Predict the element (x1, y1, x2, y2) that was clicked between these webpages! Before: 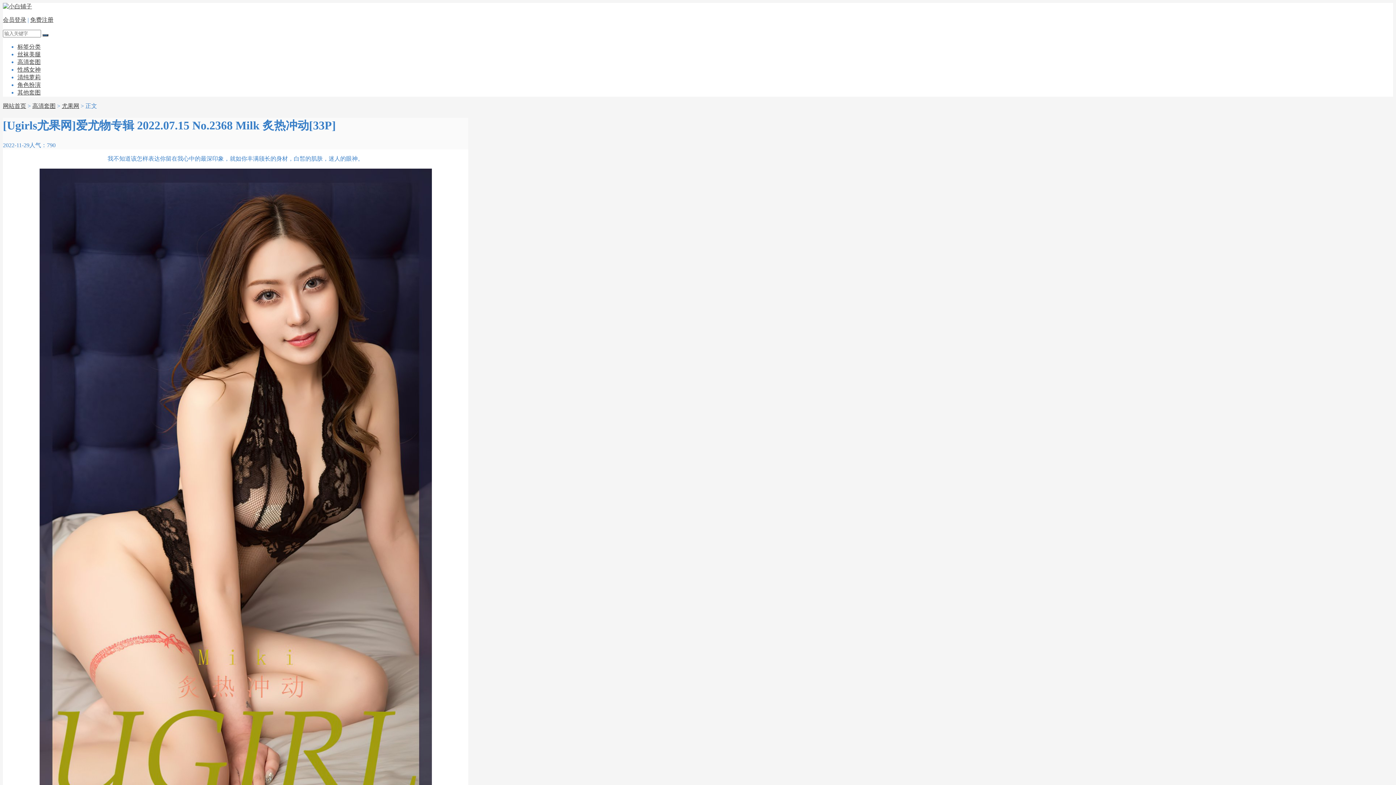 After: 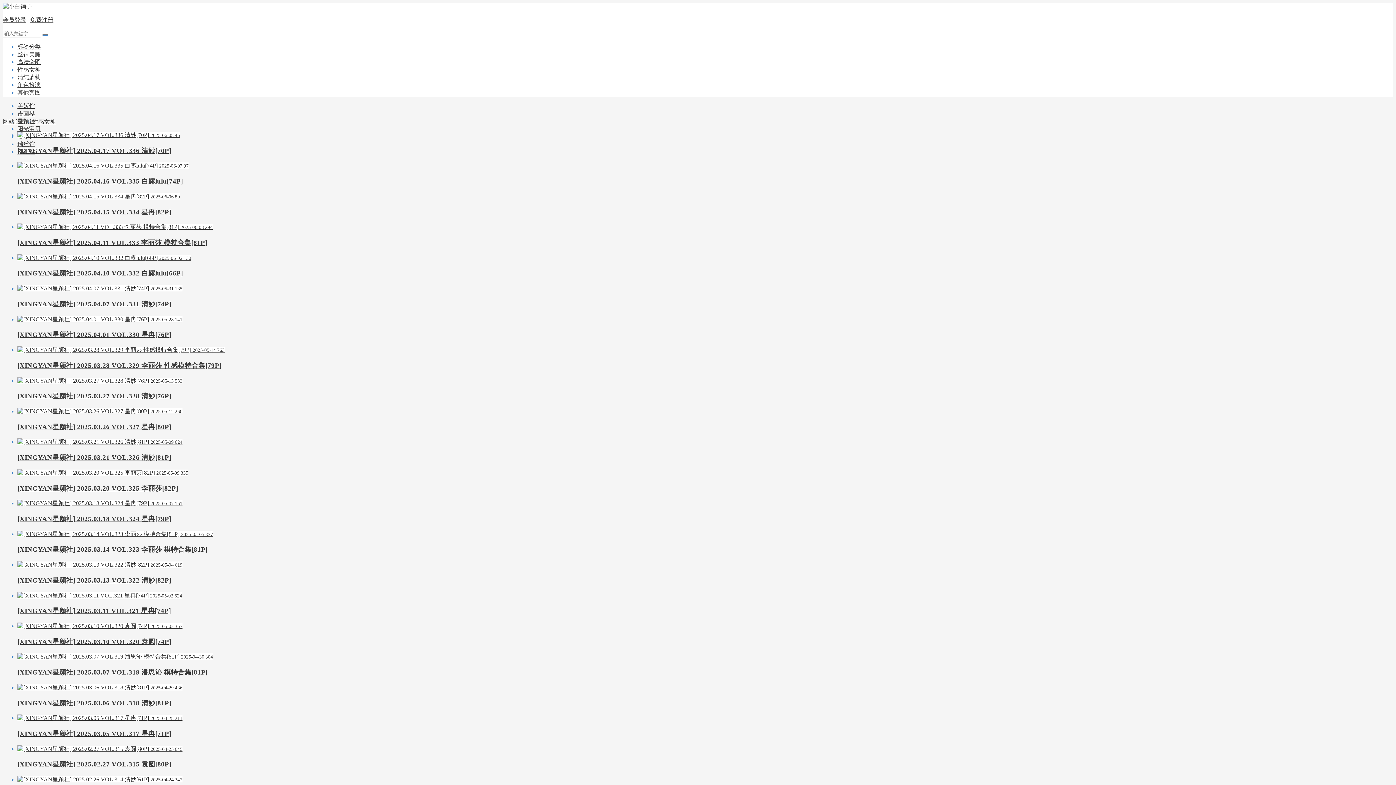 Action: label: 性感女神 bbox: (17, 66, 40, 72)